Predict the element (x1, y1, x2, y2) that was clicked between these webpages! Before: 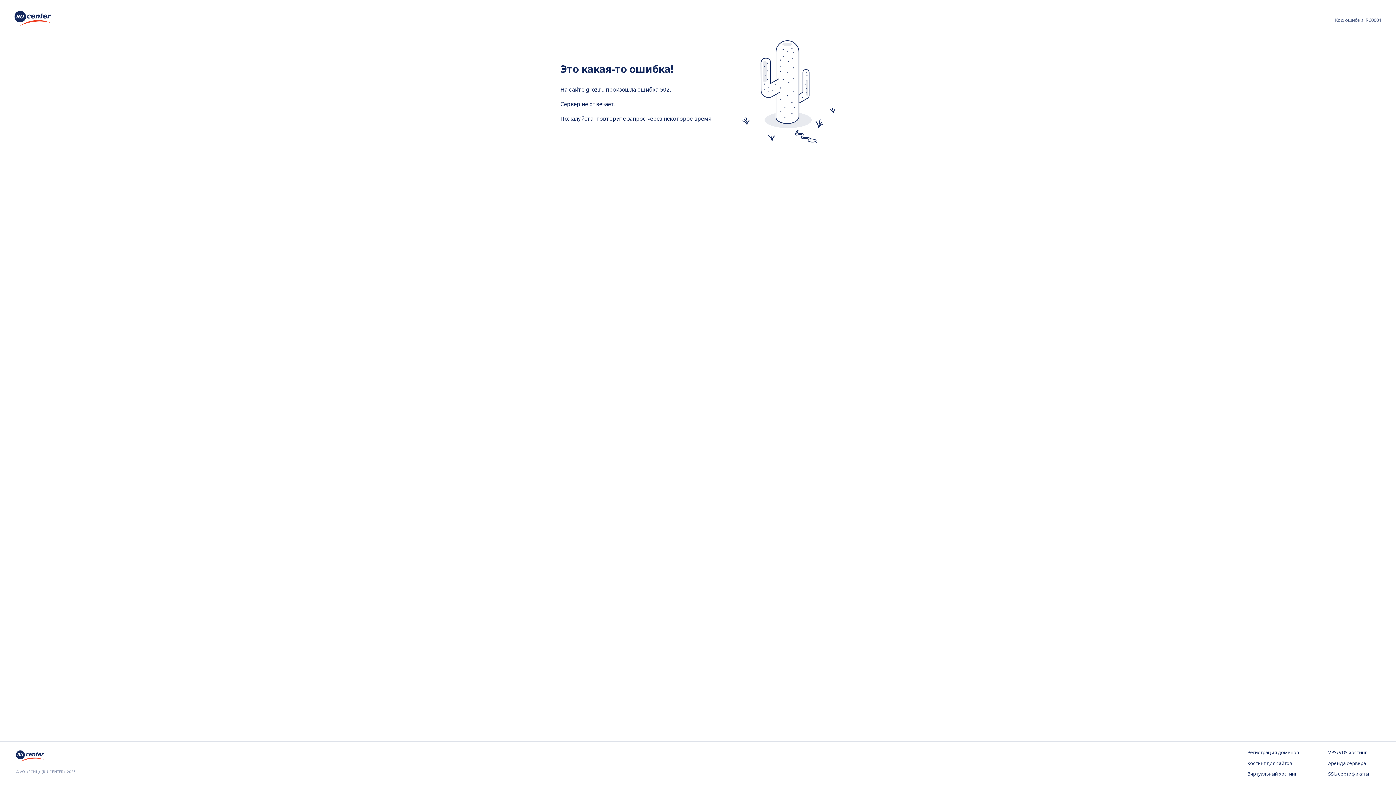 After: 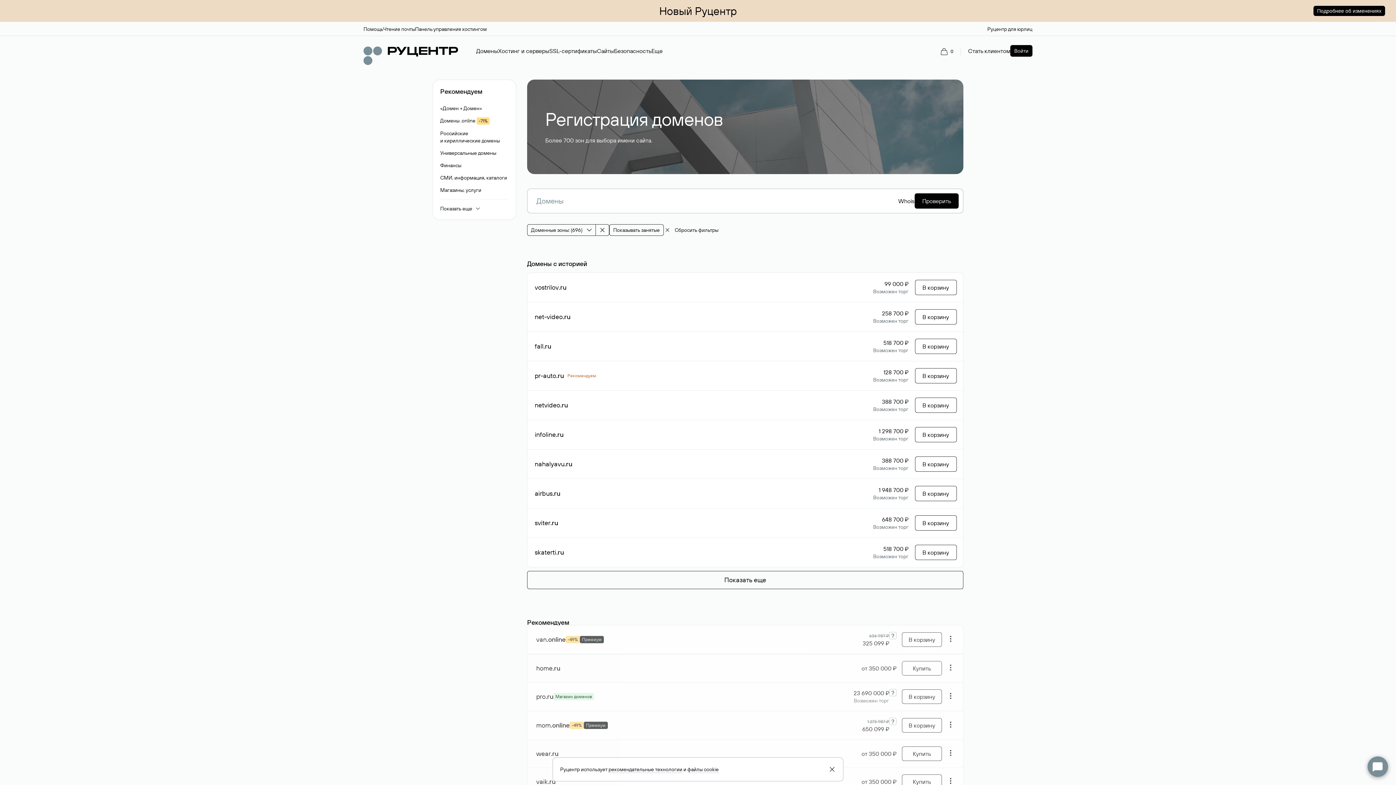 Action: bbox: (1247, 749, 1299, 756) label: Регистрация доменов